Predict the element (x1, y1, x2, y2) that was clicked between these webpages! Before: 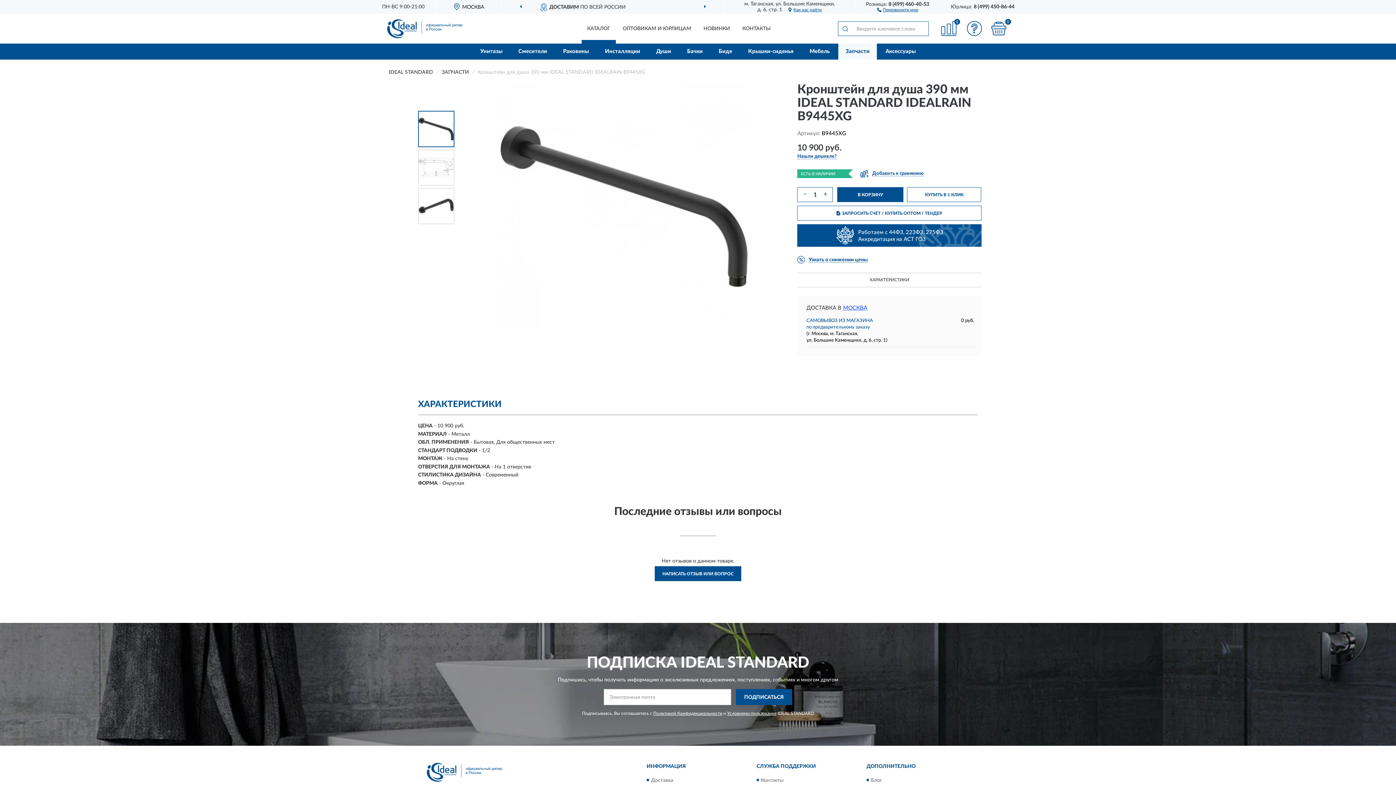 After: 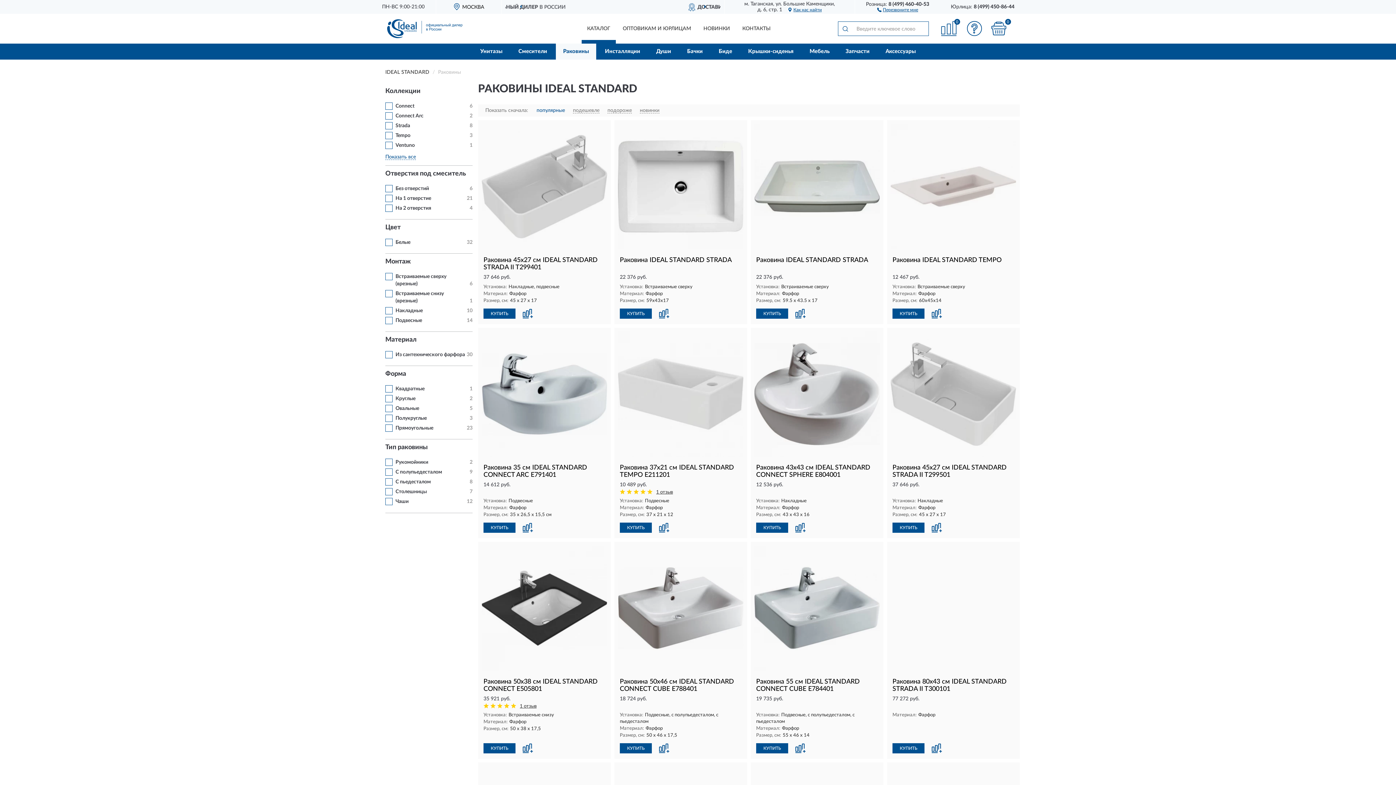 Action: label: Раковины bbox: (556, 43, 596, 59)